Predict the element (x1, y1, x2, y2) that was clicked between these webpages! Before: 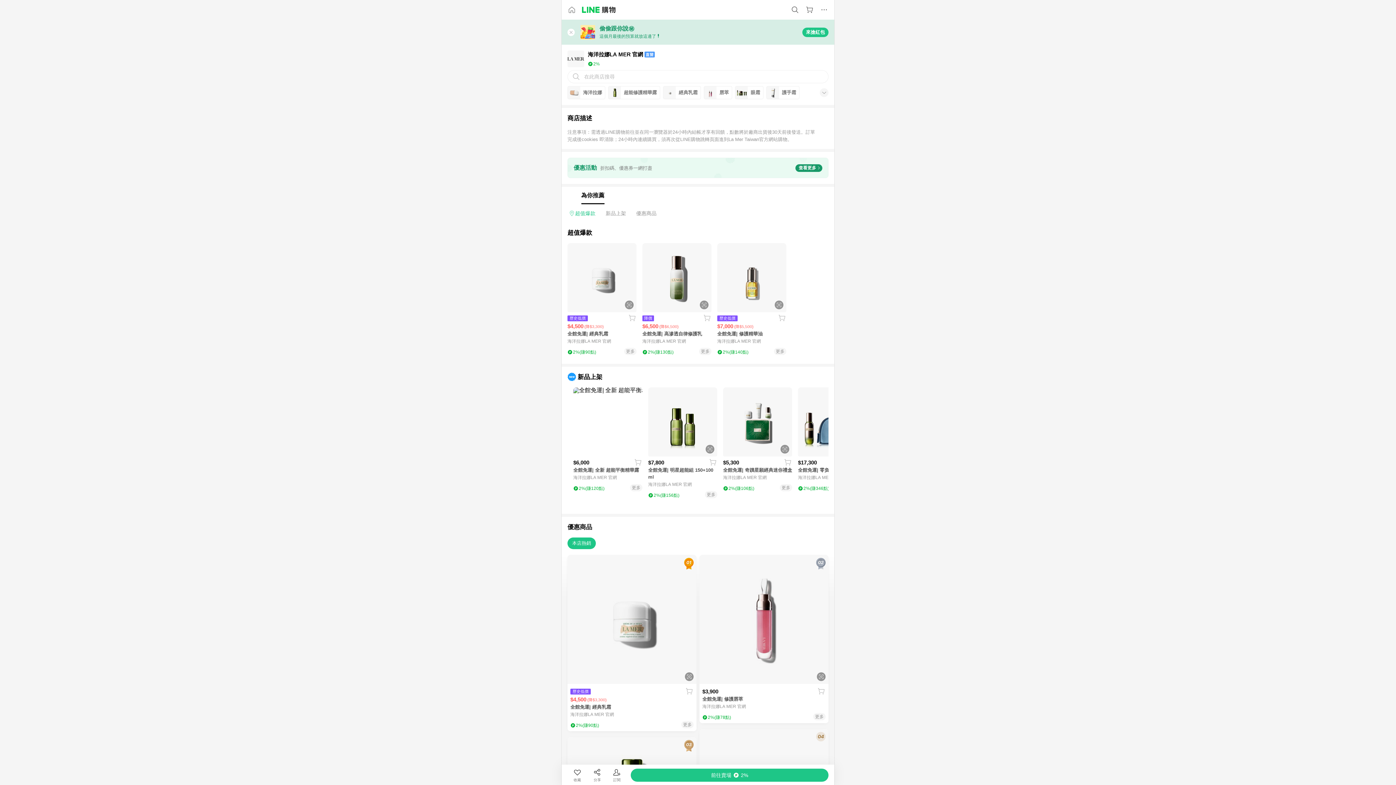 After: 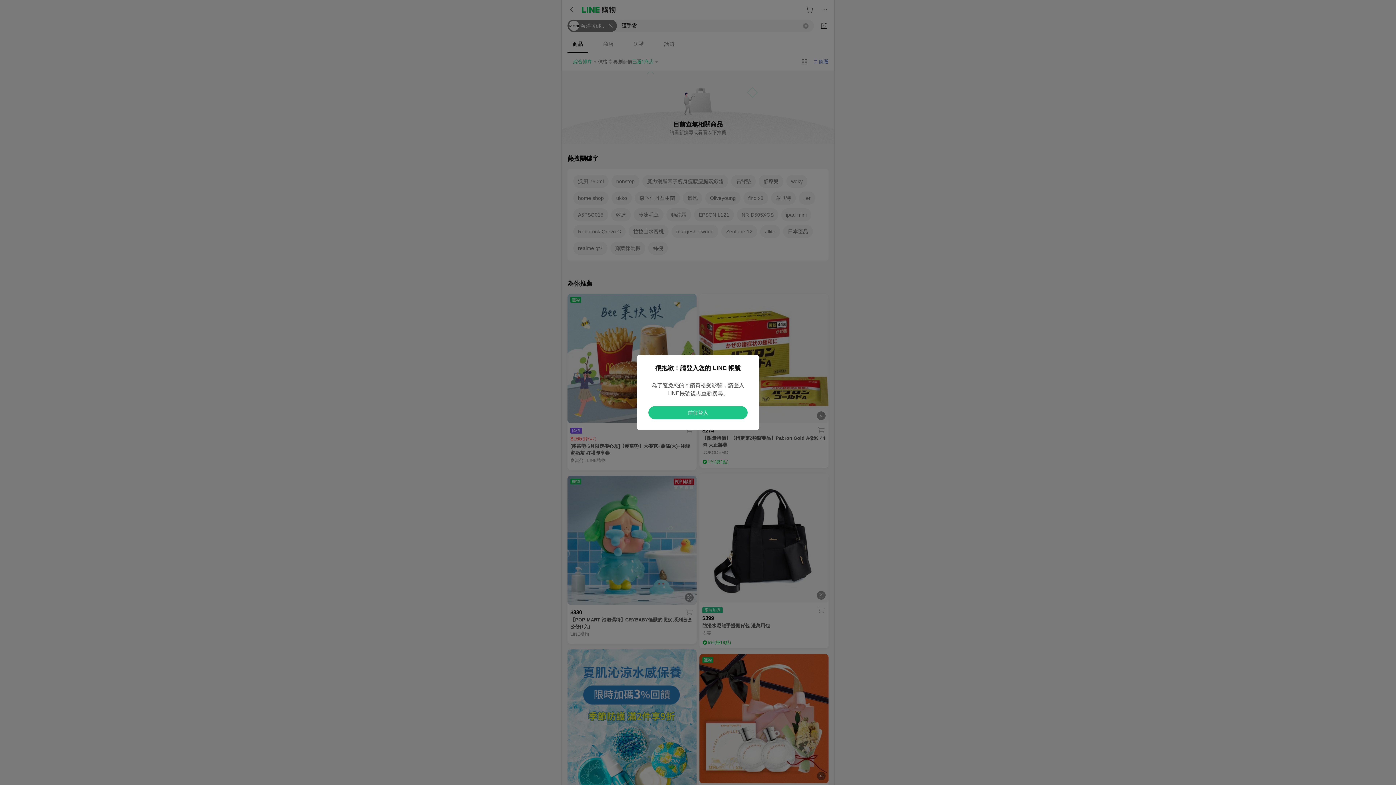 Action: bbox: (766, 86, 799, 99) label: 護手霜